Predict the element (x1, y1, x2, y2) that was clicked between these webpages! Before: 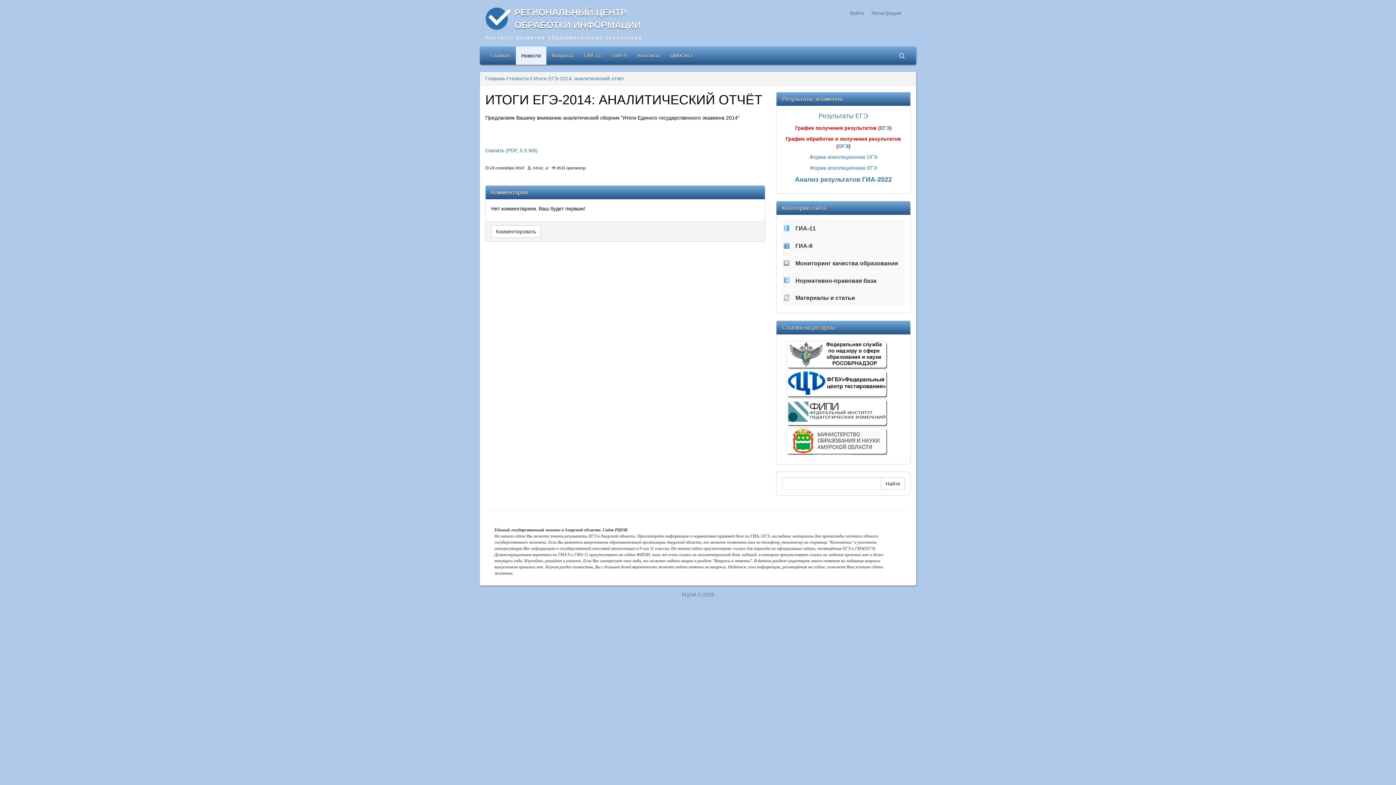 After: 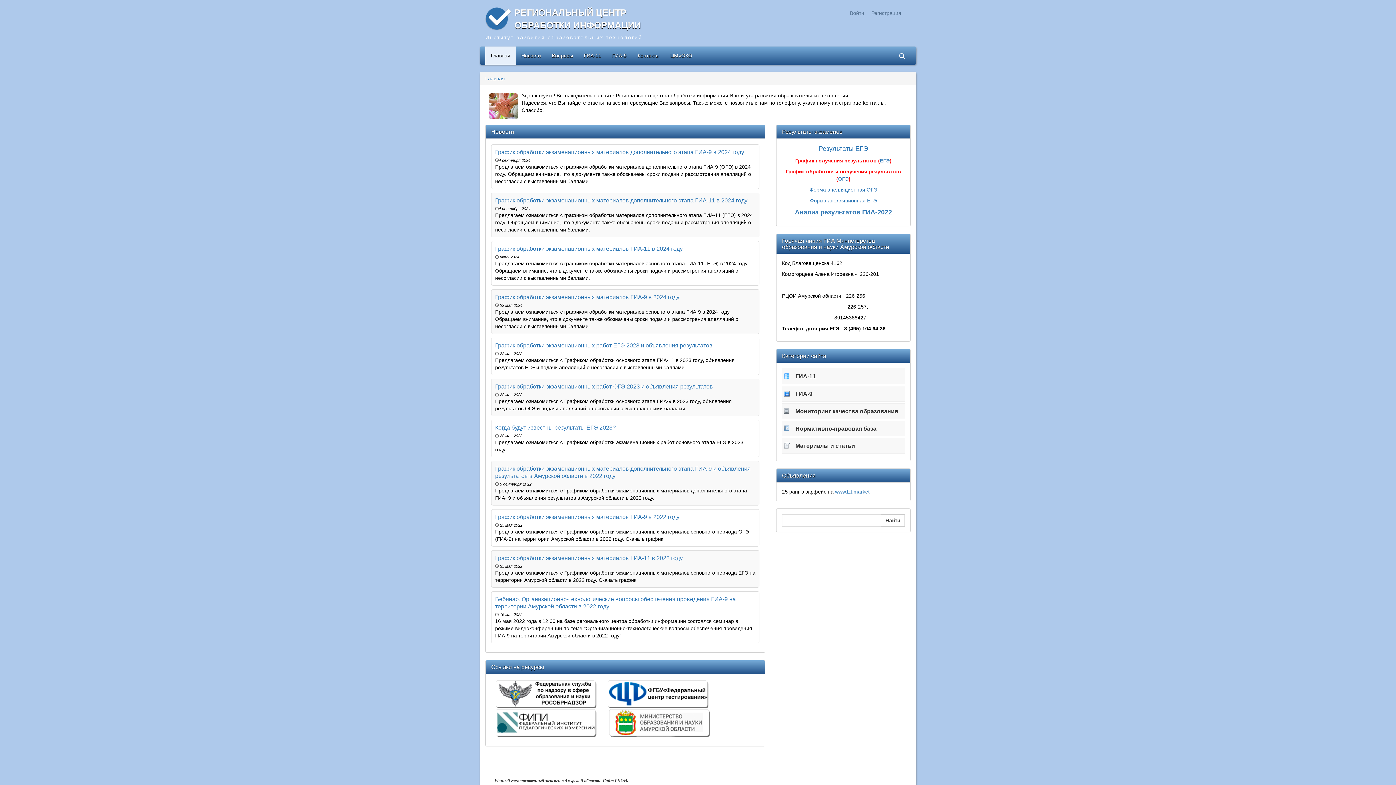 Action: bbox: (485, 6, 692, 31) label: РЕГИОНАЛЬНЫЙ ЦЕНТР
ОБРАБОТКИ ИНФОРМАЦИИ